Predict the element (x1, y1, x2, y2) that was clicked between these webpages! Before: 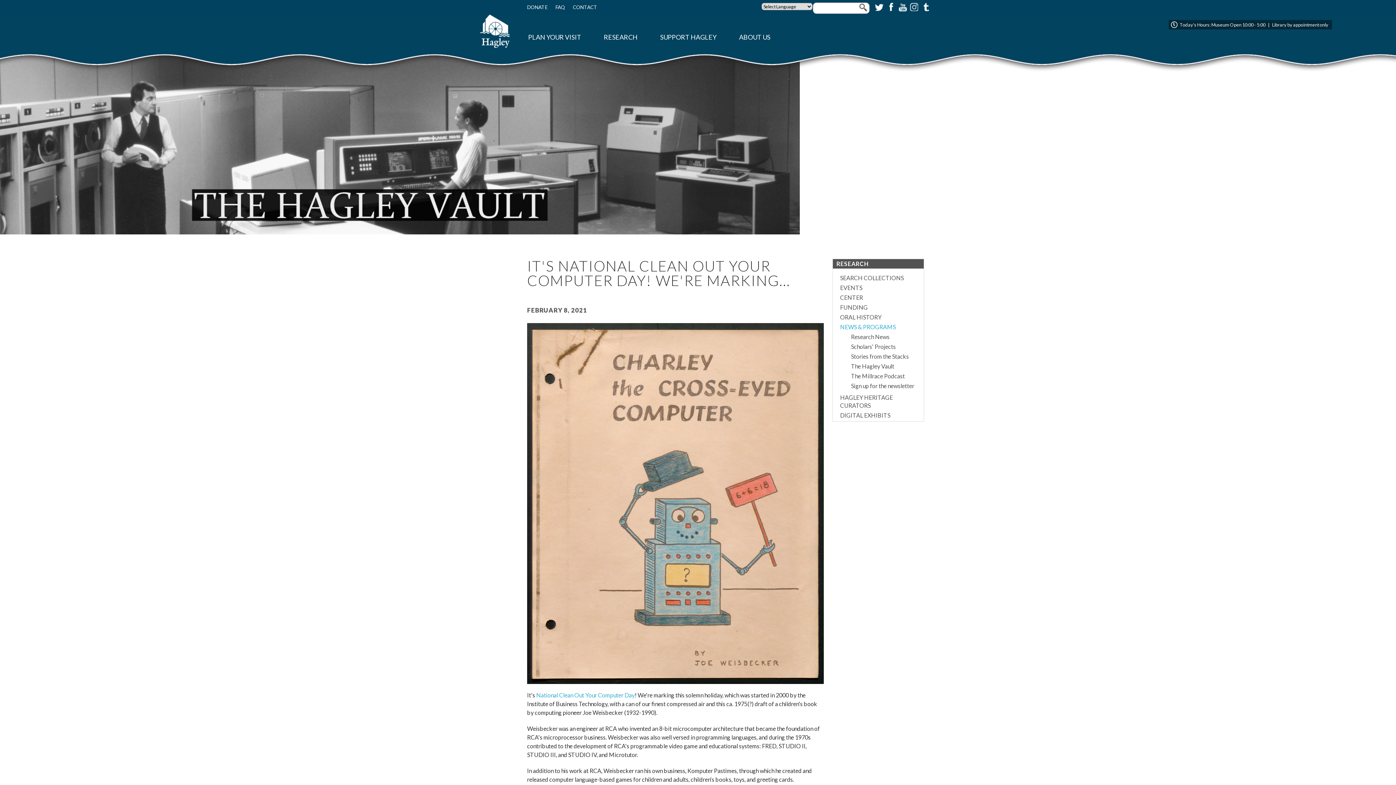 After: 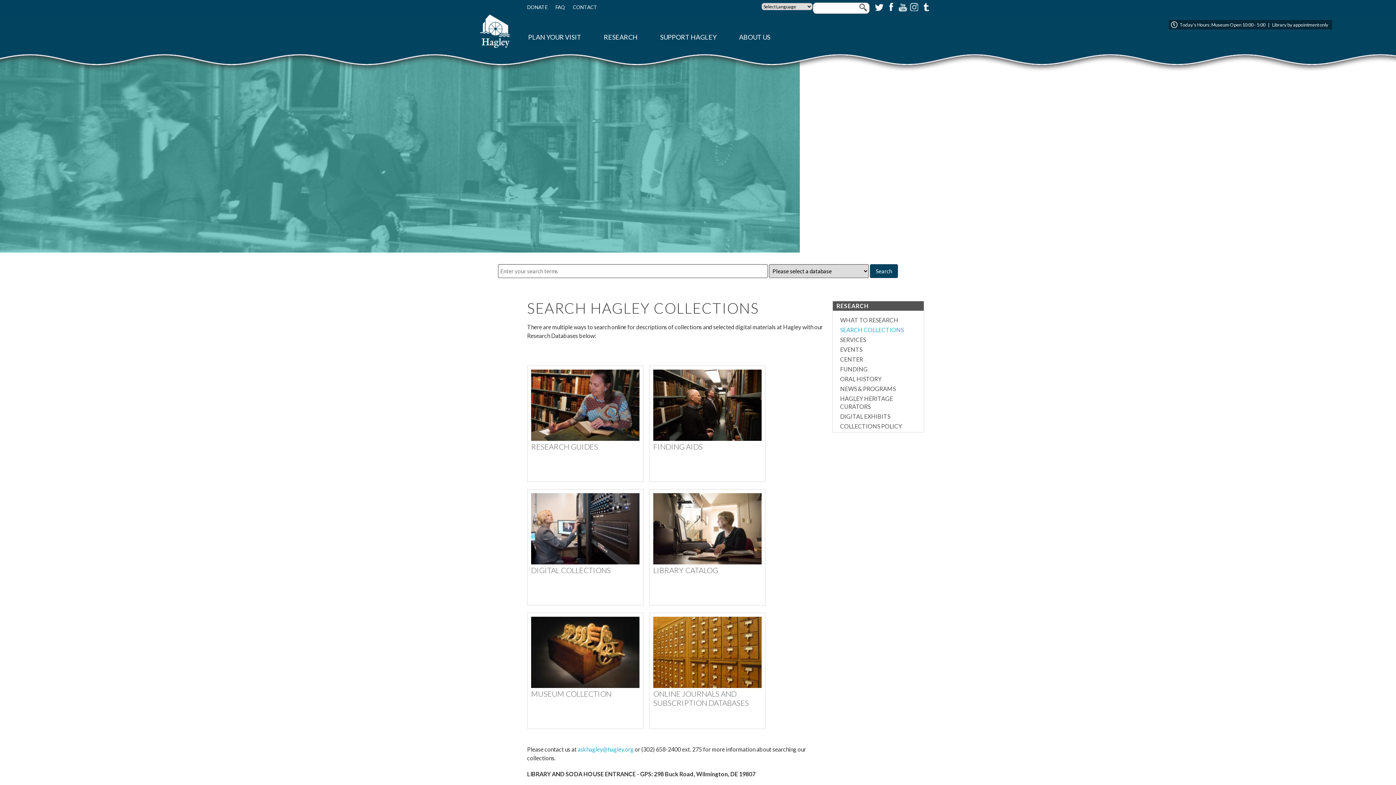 Action: label: SEARCH COLLECTIONS bbox: (840, 274, 905, 281)